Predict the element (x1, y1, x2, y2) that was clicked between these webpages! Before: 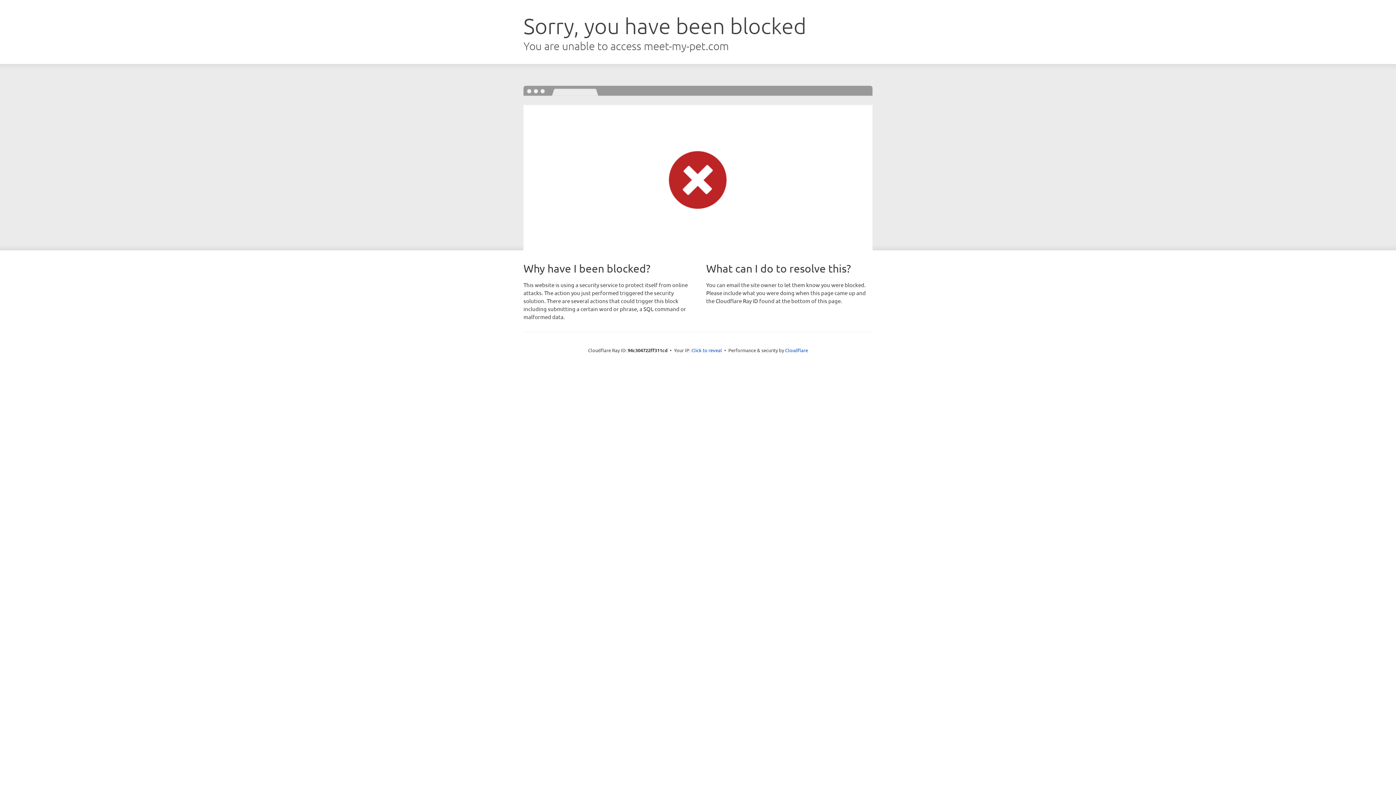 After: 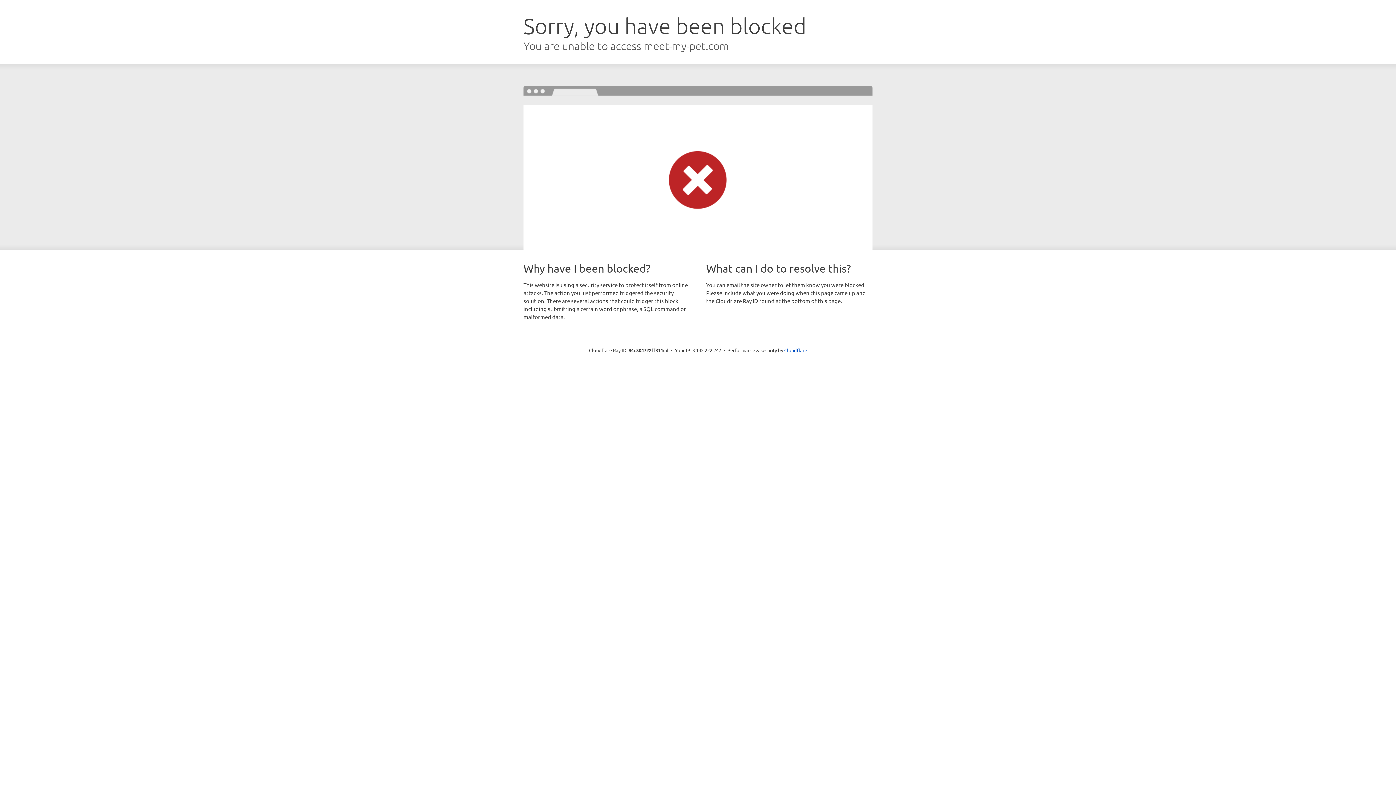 Action: label: Click to reveal bbox: (691, 346, 722, 353)